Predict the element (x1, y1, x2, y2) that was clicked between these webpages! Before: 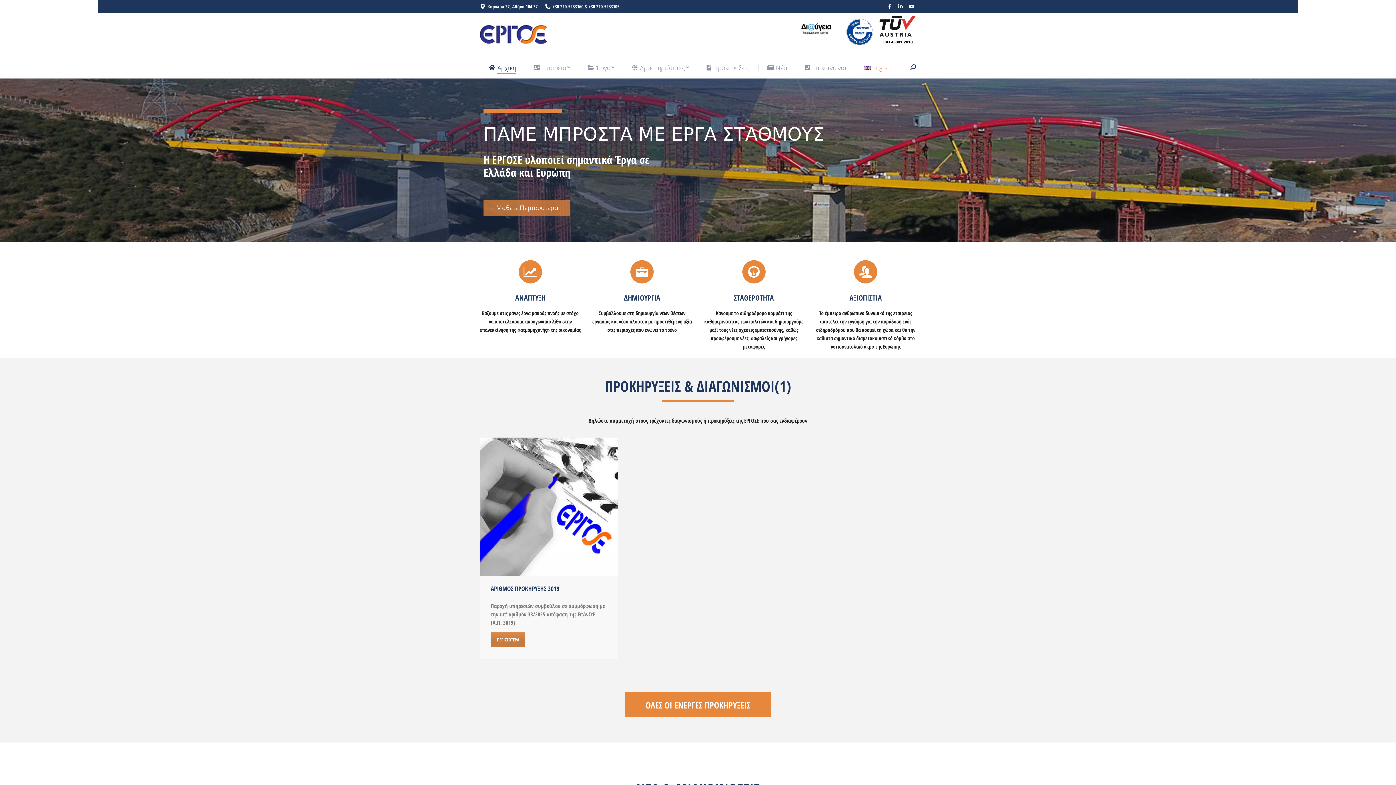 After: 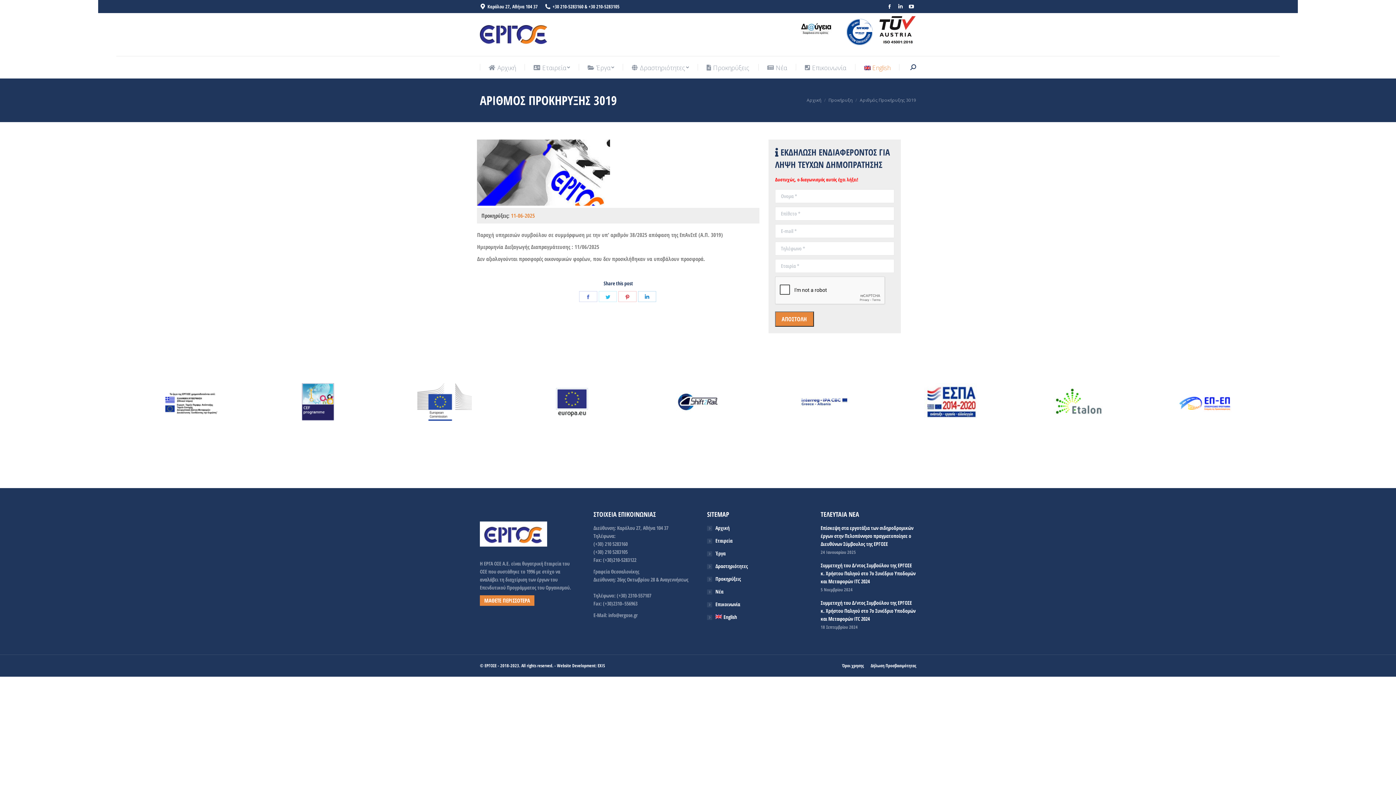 Action: bbox: (480, 437, 618, 576)